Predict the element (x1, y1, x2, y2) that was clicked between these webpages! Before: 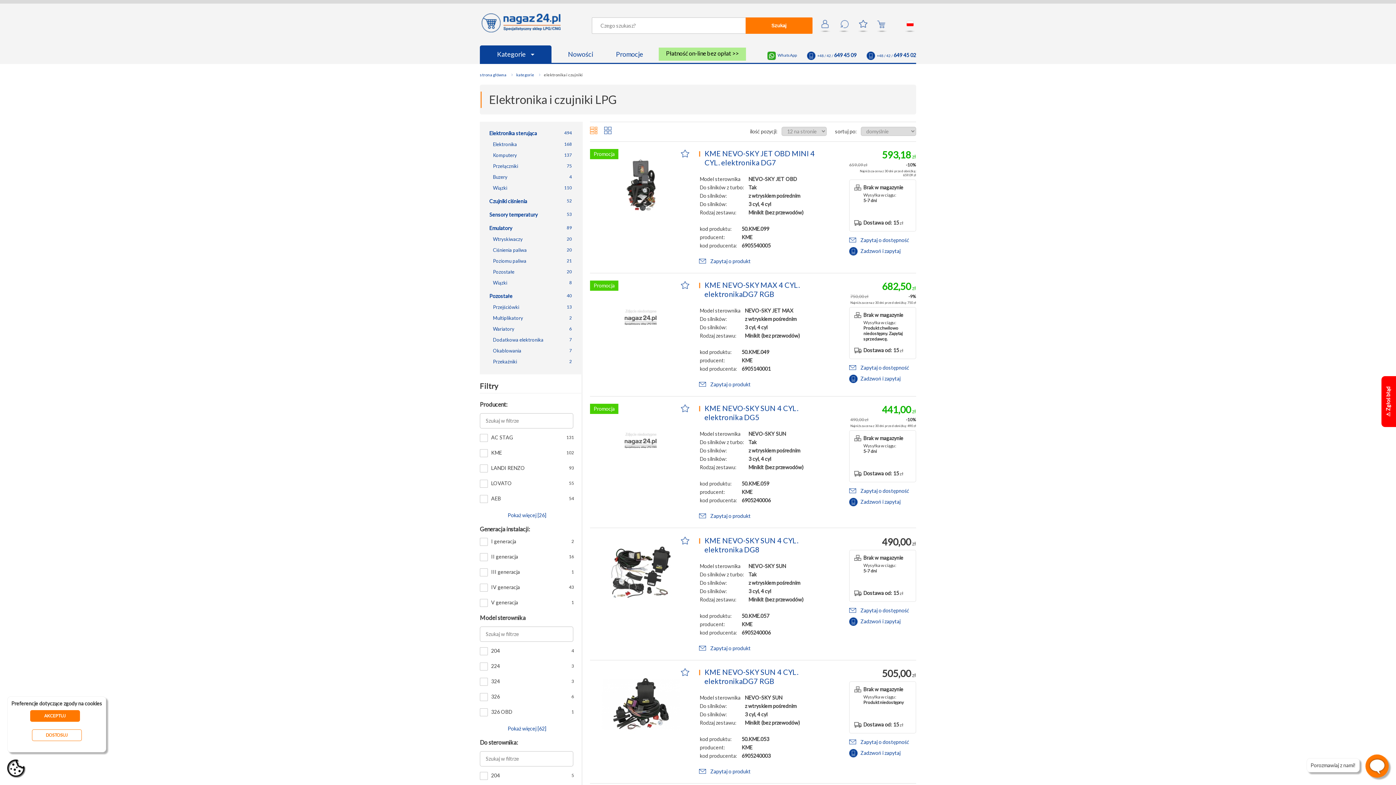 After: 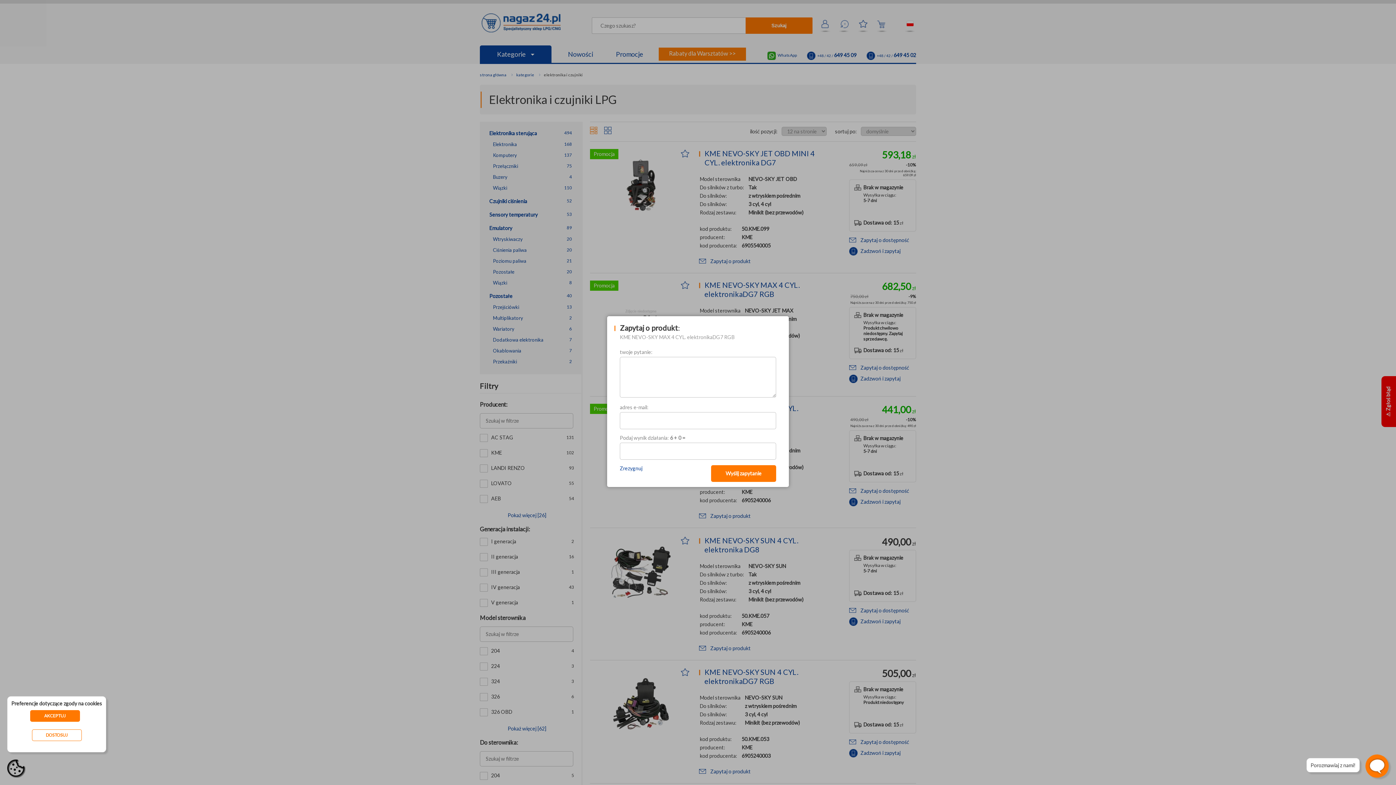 Action: bbox: (699, 380, 754, 388) label: Zapytaj o produkt